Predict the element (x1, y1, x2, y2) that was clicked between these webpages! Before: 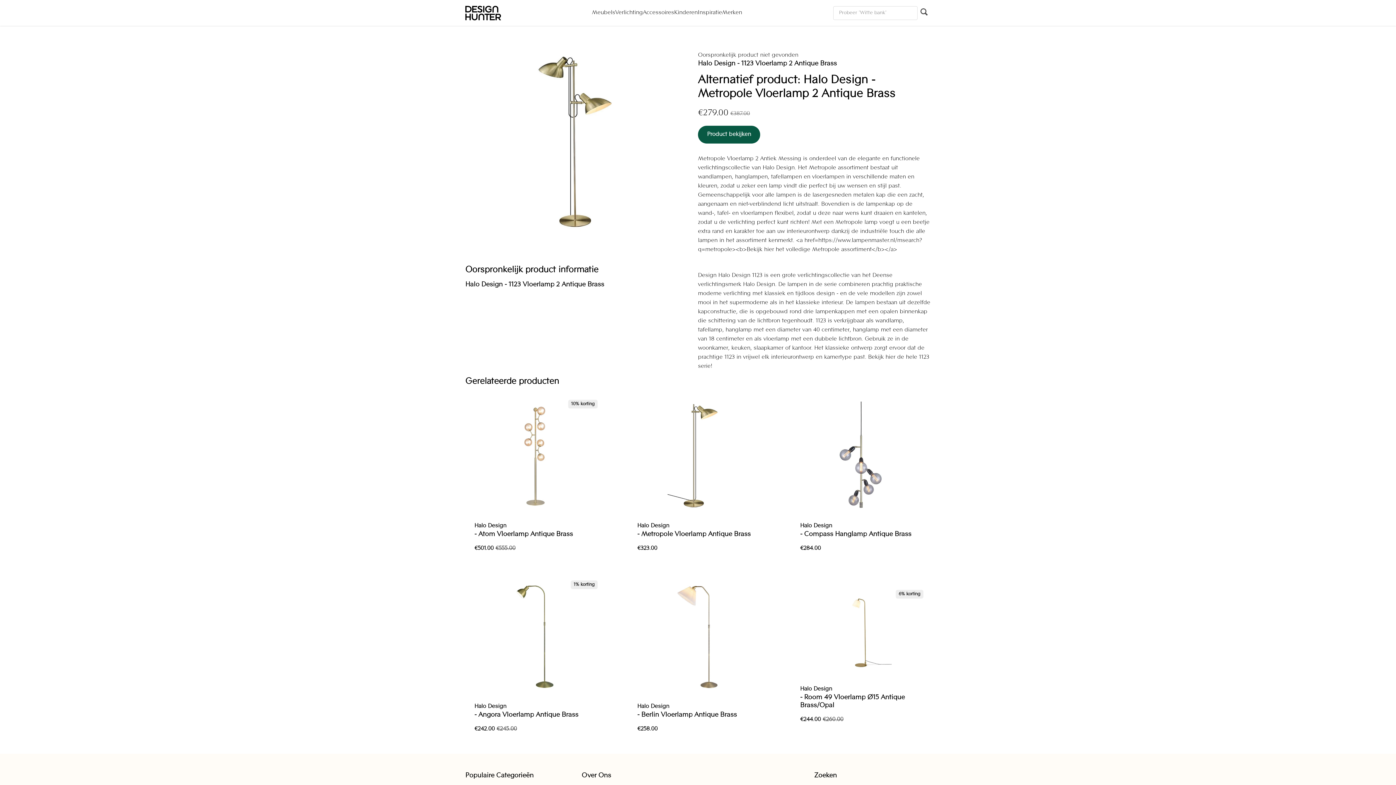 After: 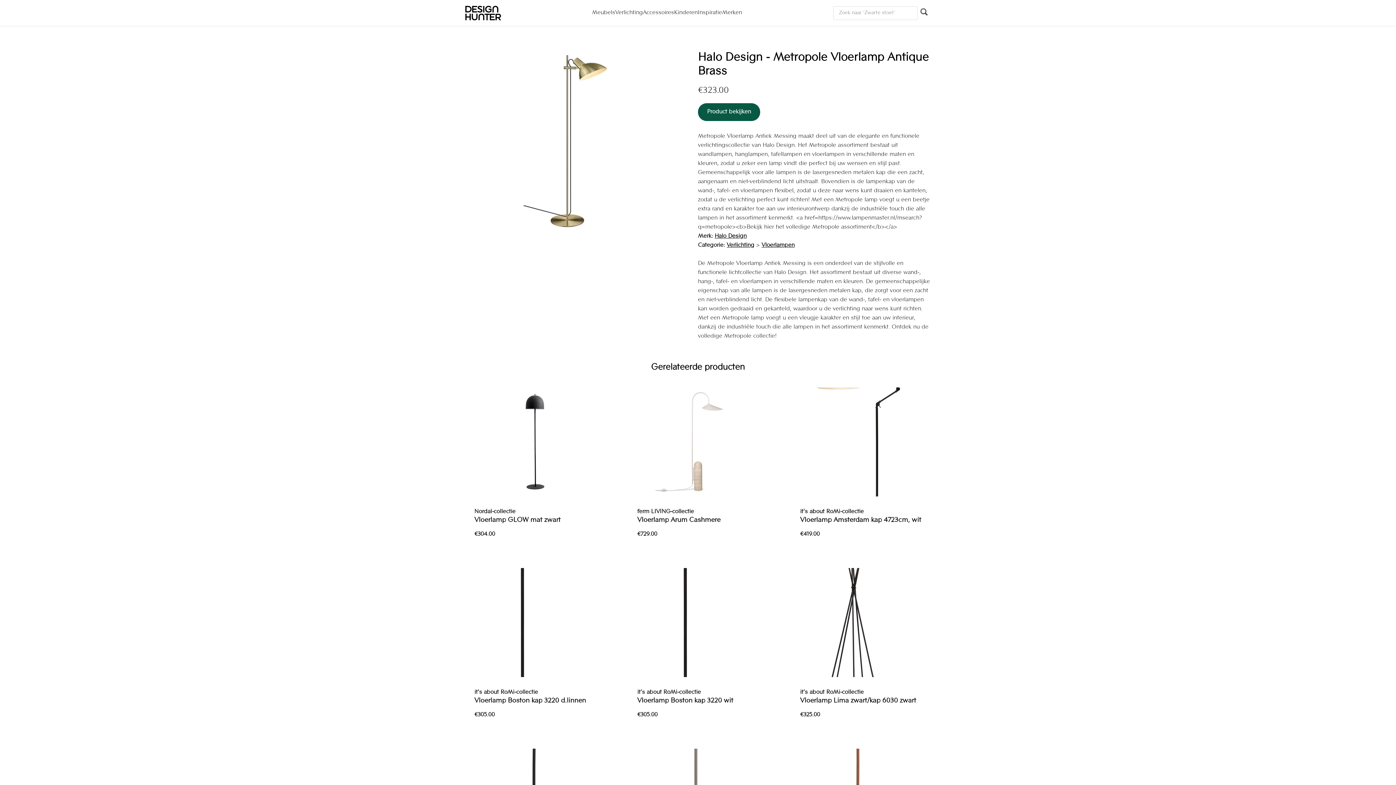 Action: bbox: (628, 392, 768, 562) label: Halo Design
- Metropole Vloerlamp Antique Brass
€323.00